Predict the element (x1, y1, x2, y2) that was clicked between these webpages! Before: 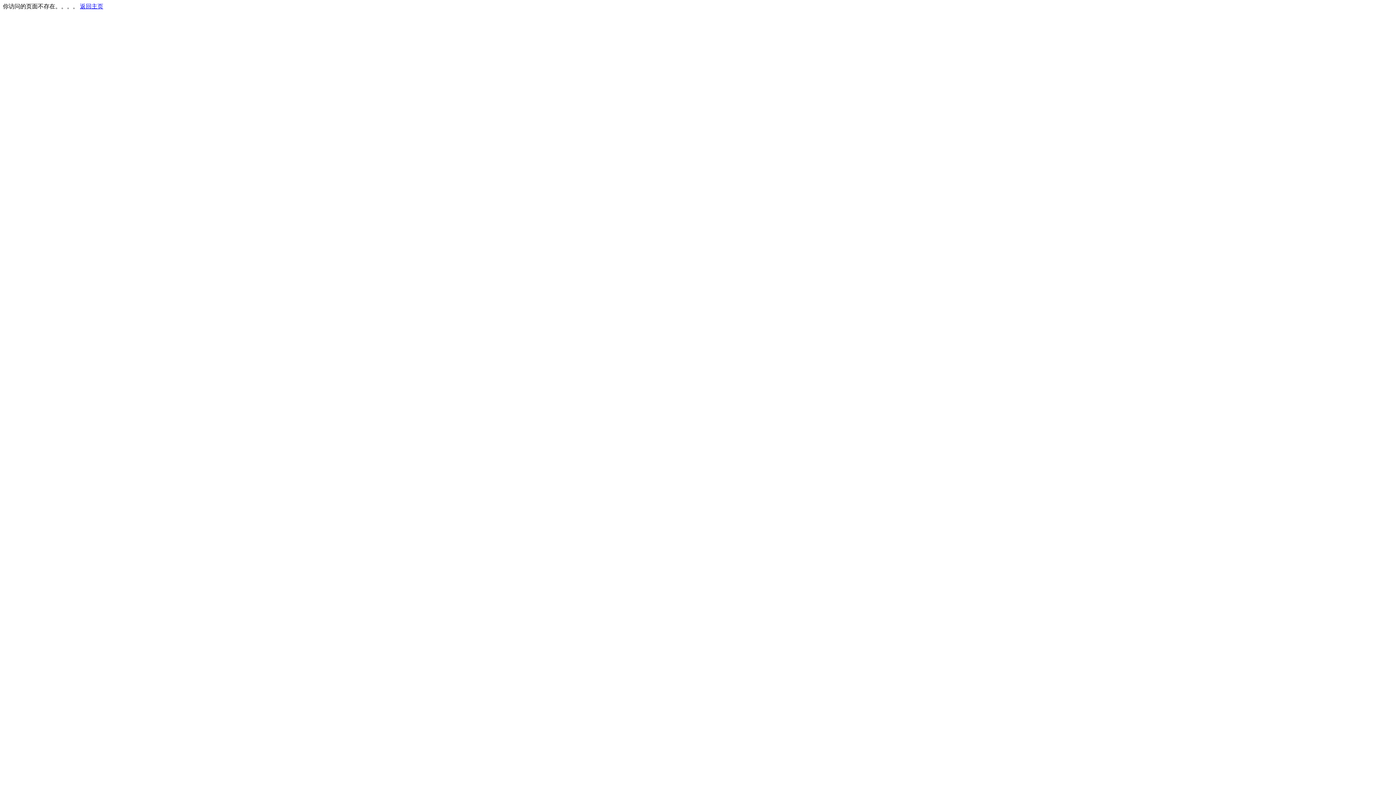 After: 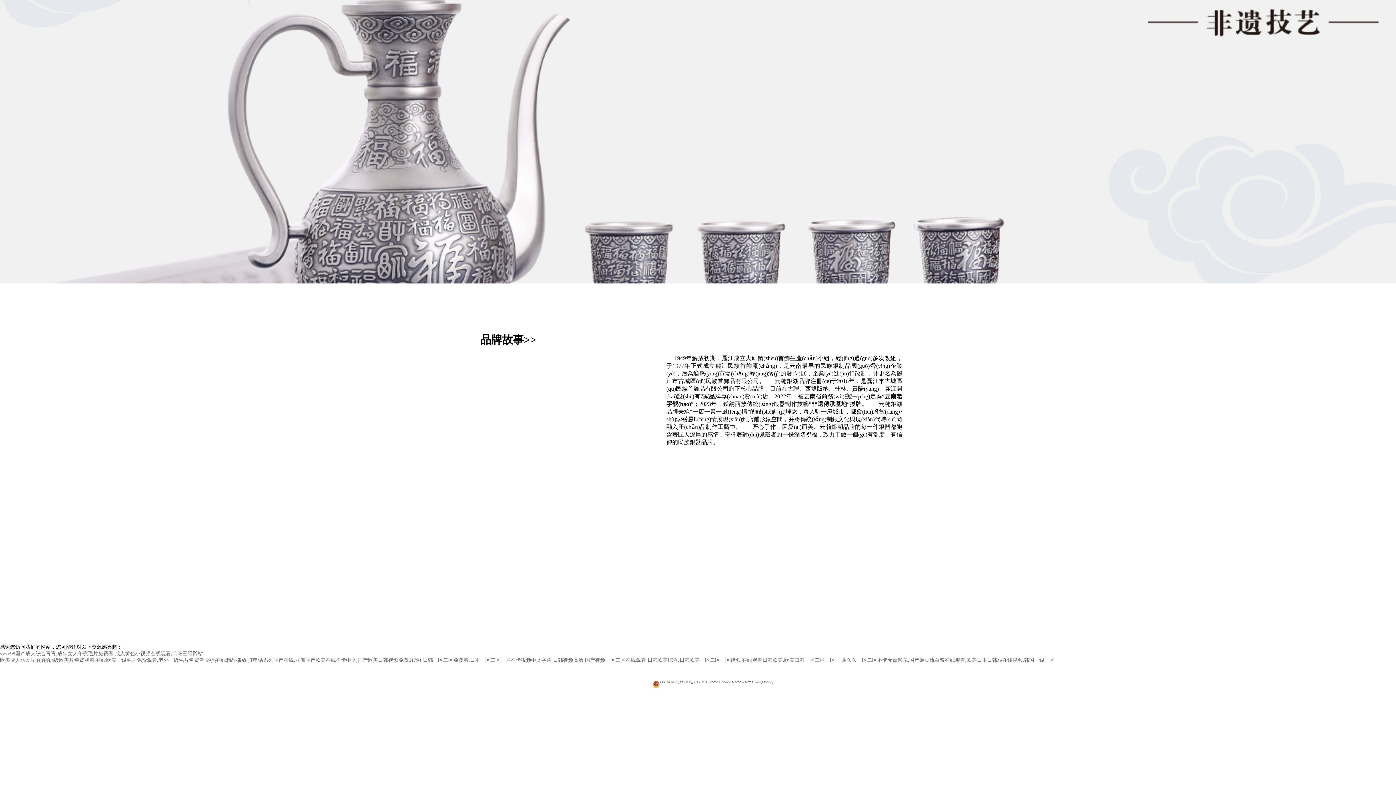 Action: bbox: (80, 3, 103, 9) label: 返回主页